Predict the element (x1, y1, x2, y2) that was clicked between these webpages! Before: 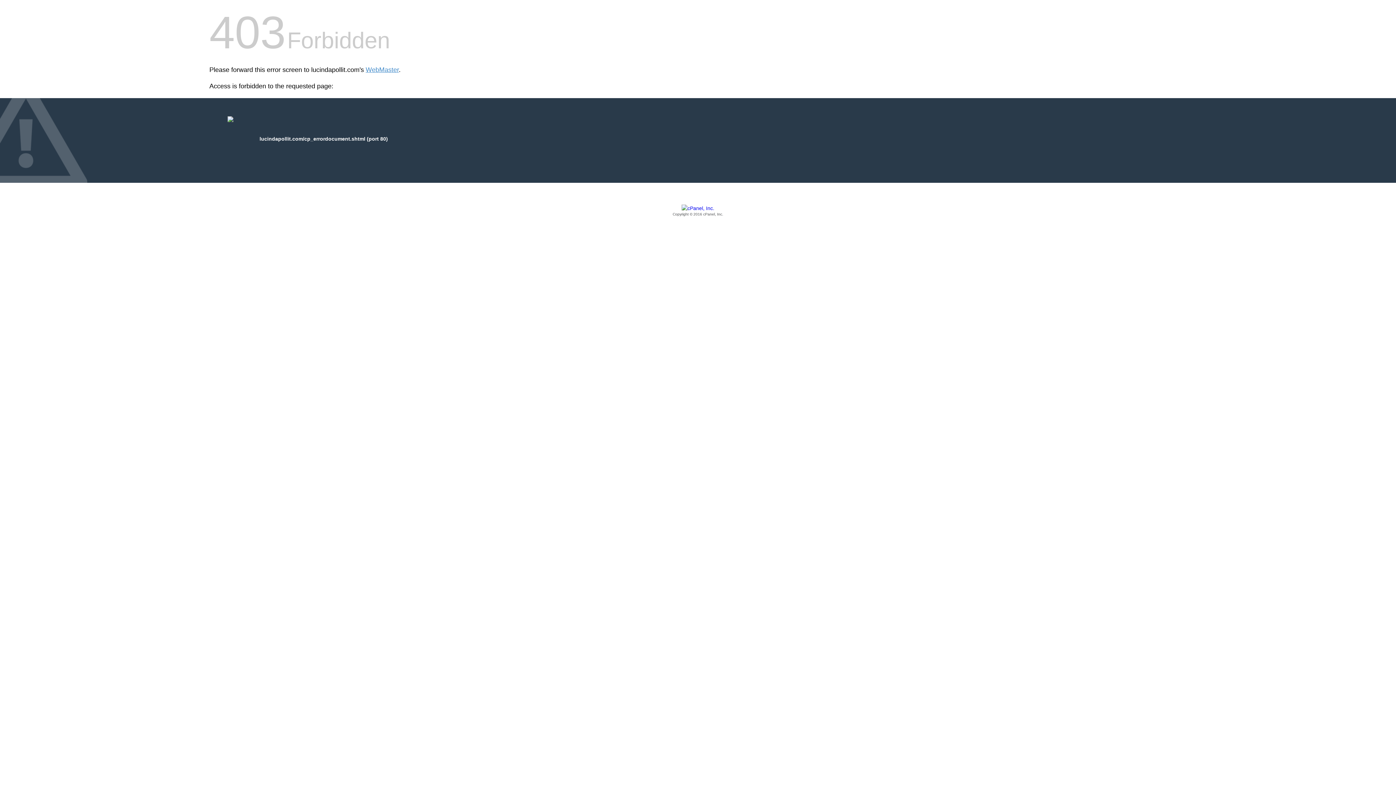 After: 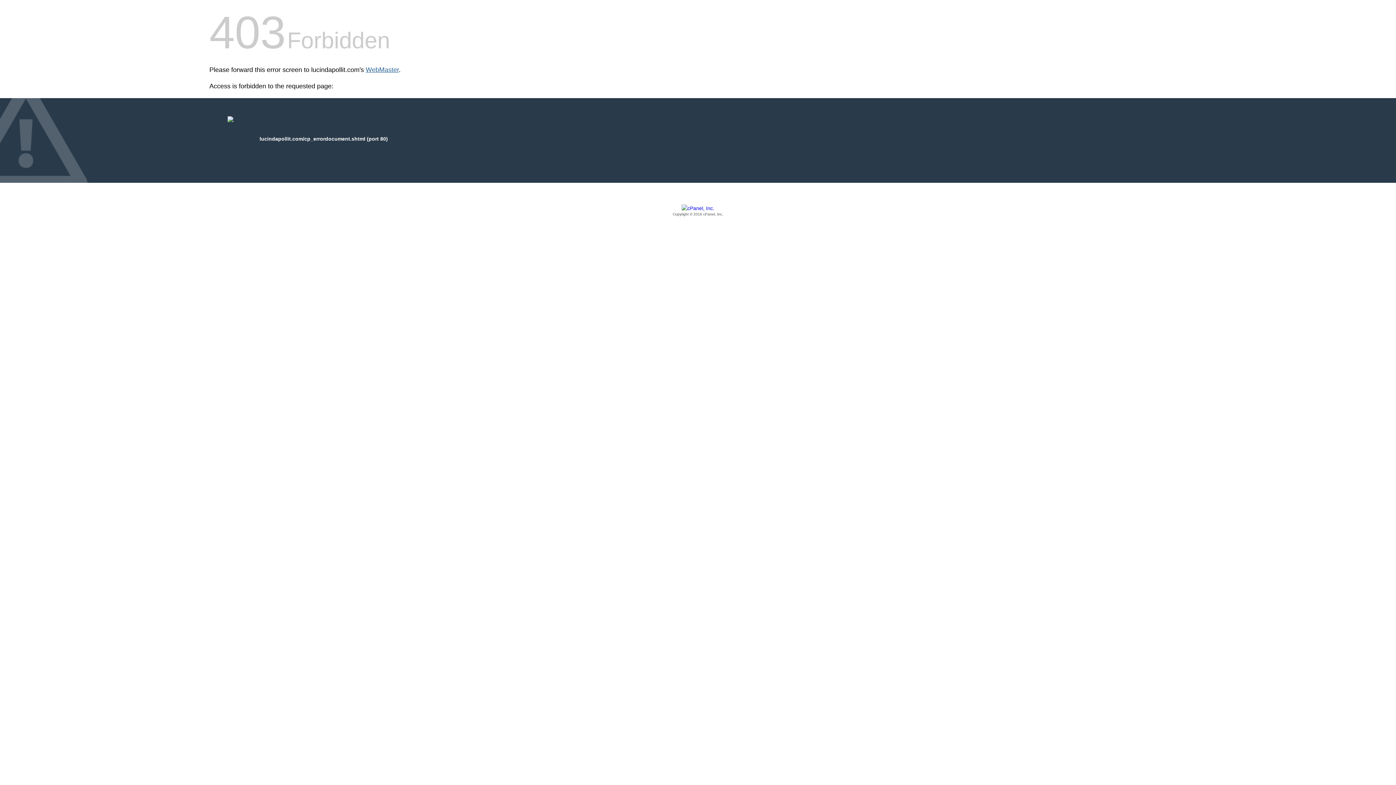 Action: label: WebMaster bbox: (365, 66, 398, 73)